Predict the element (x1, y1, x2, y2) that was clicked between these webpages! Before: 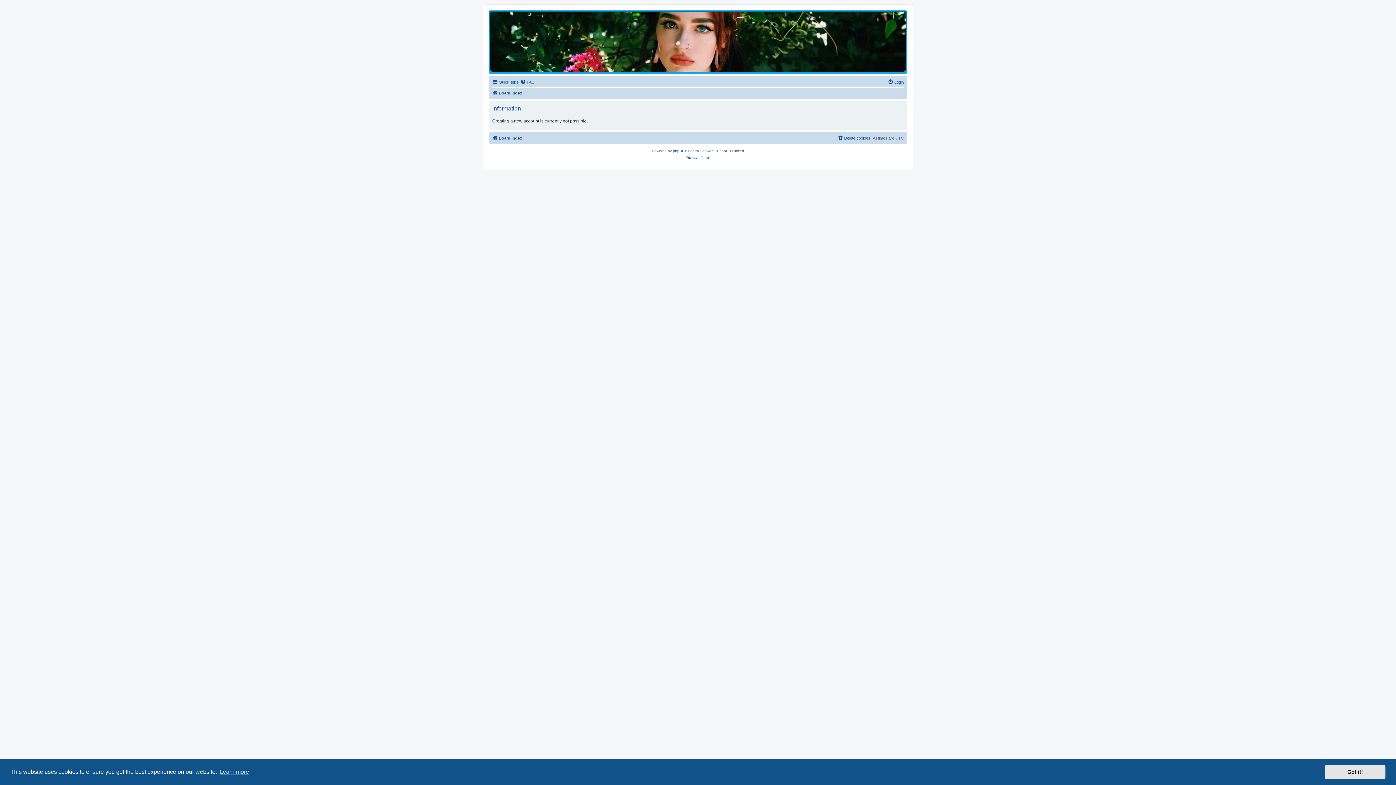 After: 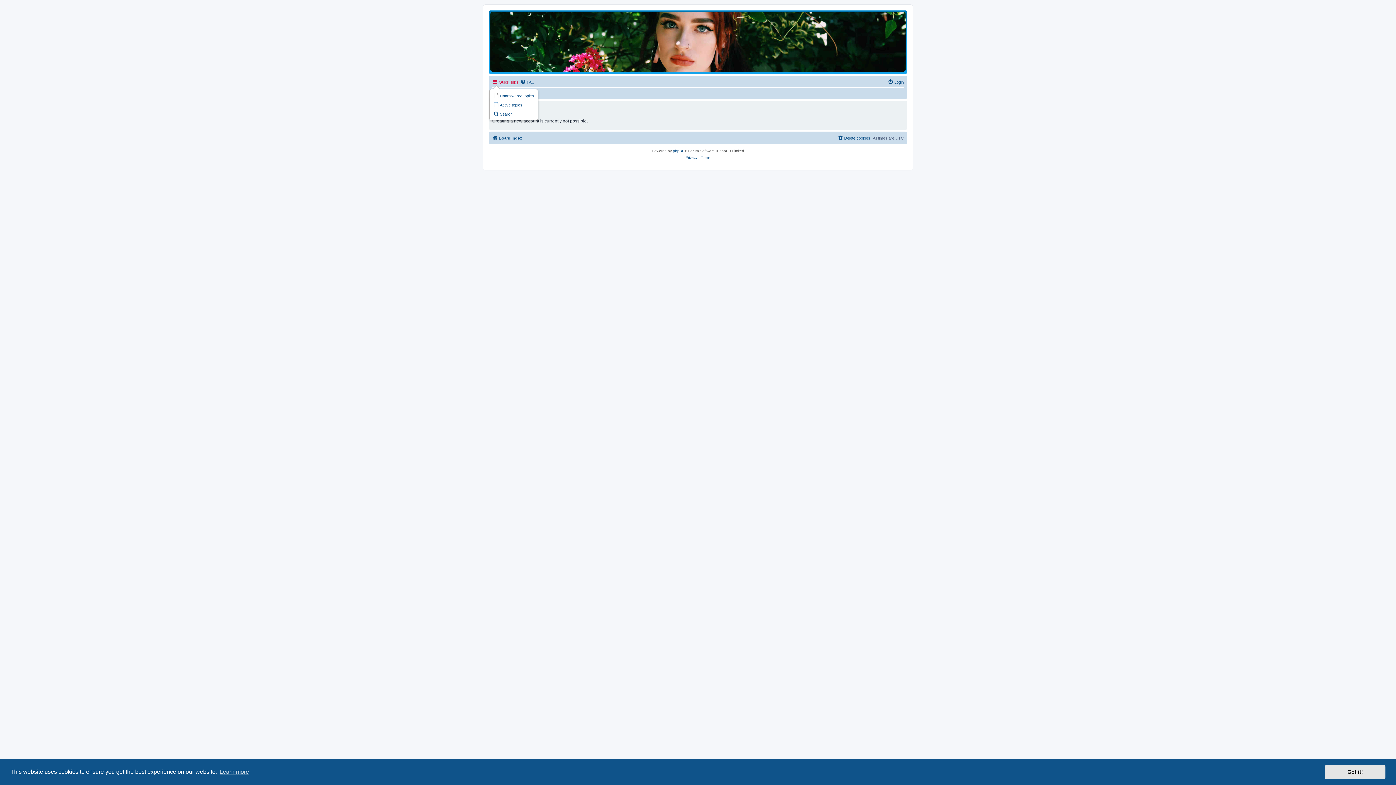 Action: bbox: (492, 77, 518, 86) label: Quick links